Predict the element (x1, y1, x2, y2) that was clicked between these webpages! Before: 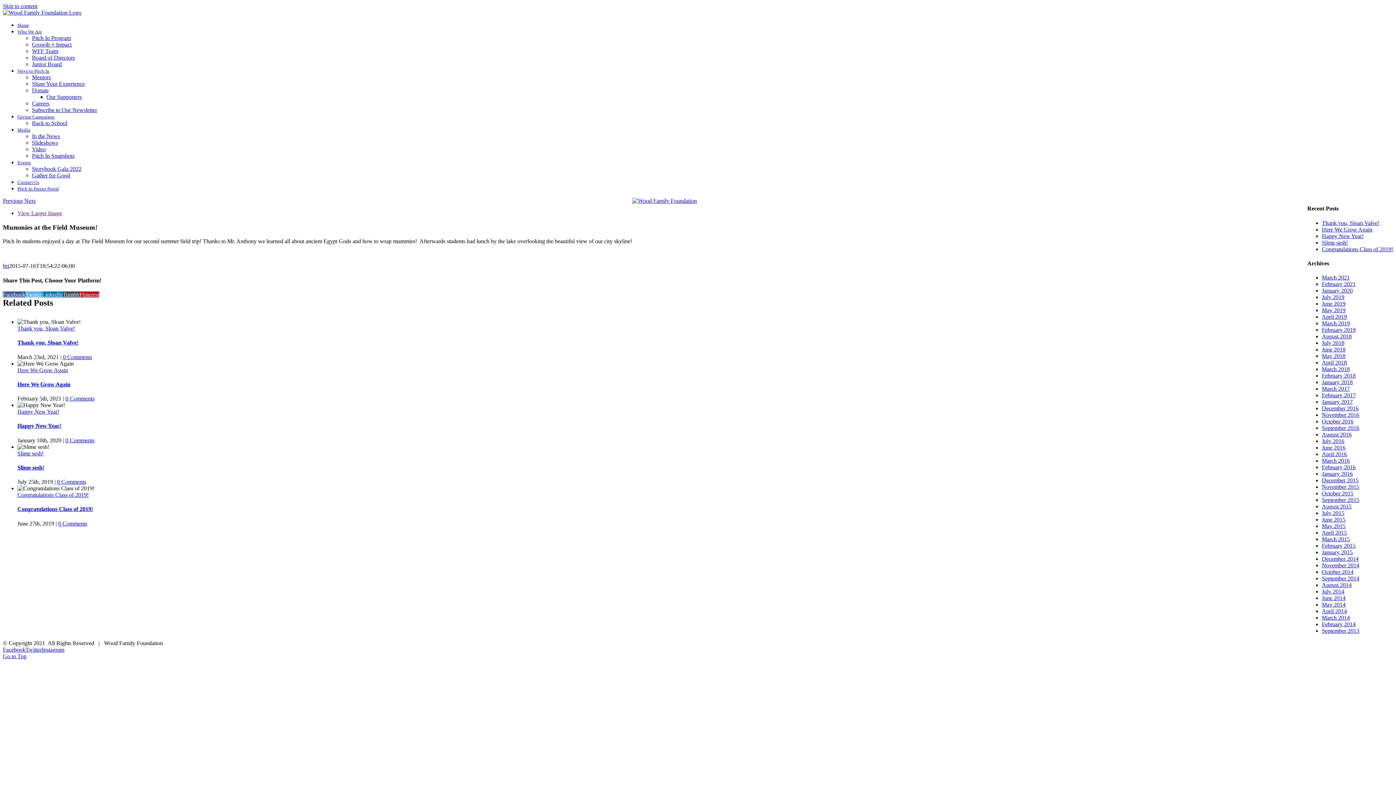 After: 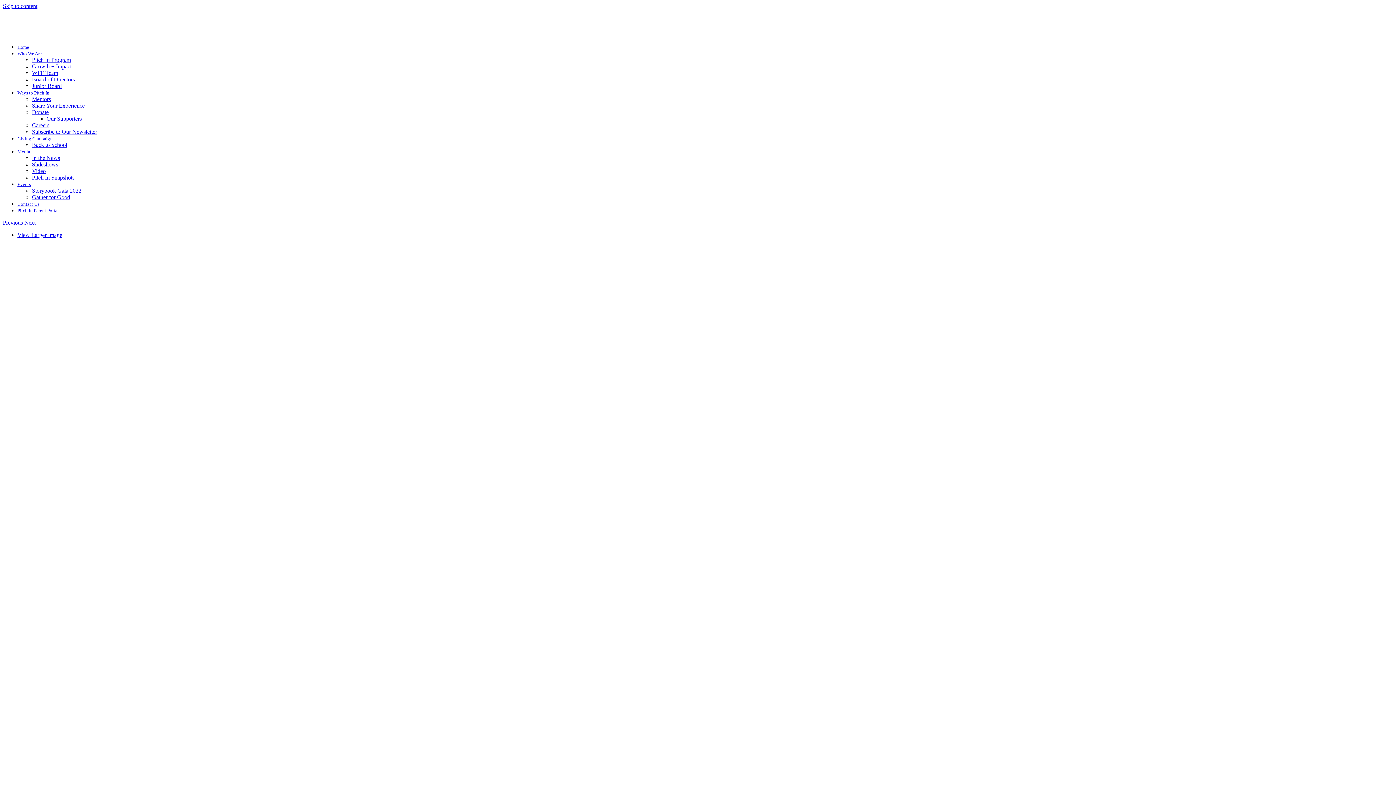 Action: bbox: (17, 450, 43, 456) label: Slime sesh!